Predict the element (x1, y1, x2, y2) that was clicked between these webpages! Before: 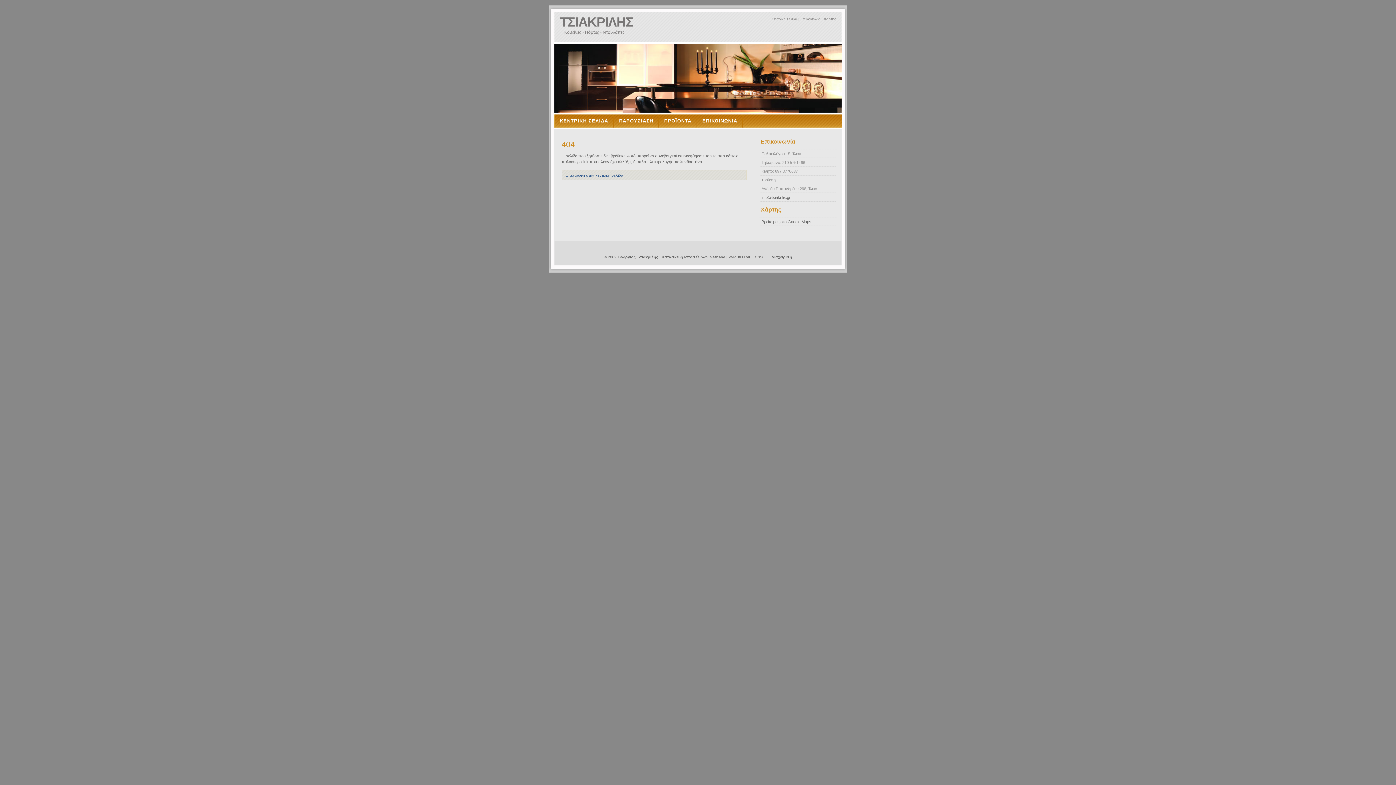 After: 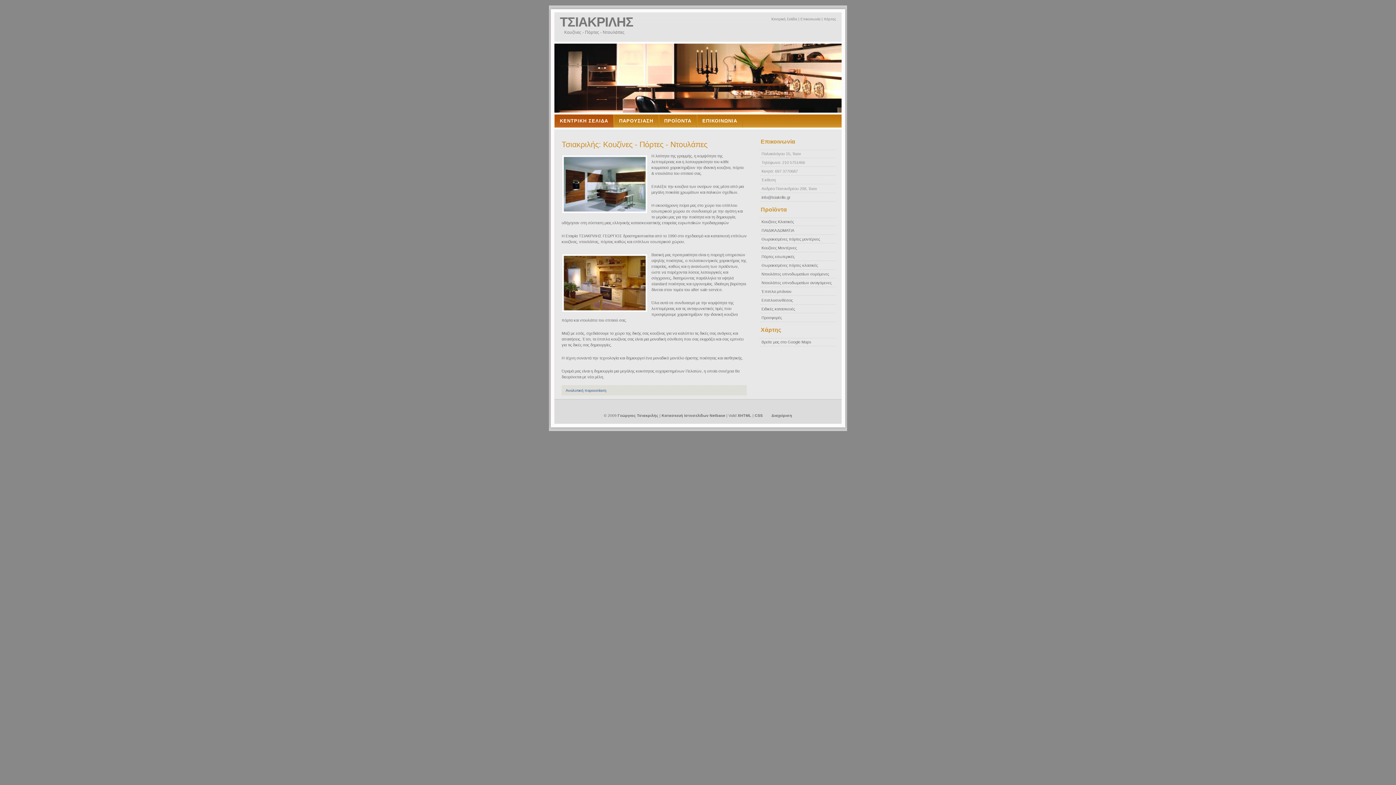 Action: bbox: (771, 17, 797, 21) label: Κεντρική Σελίδα